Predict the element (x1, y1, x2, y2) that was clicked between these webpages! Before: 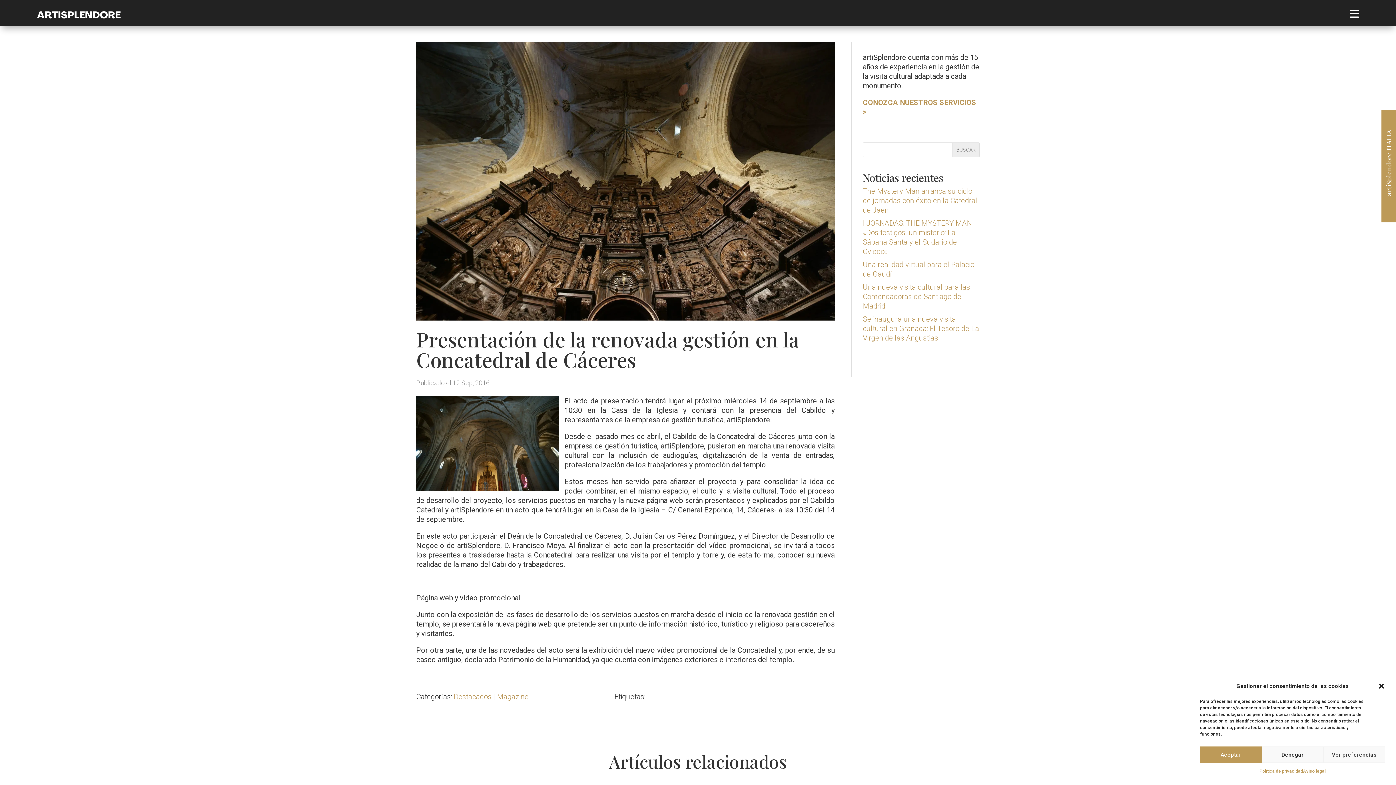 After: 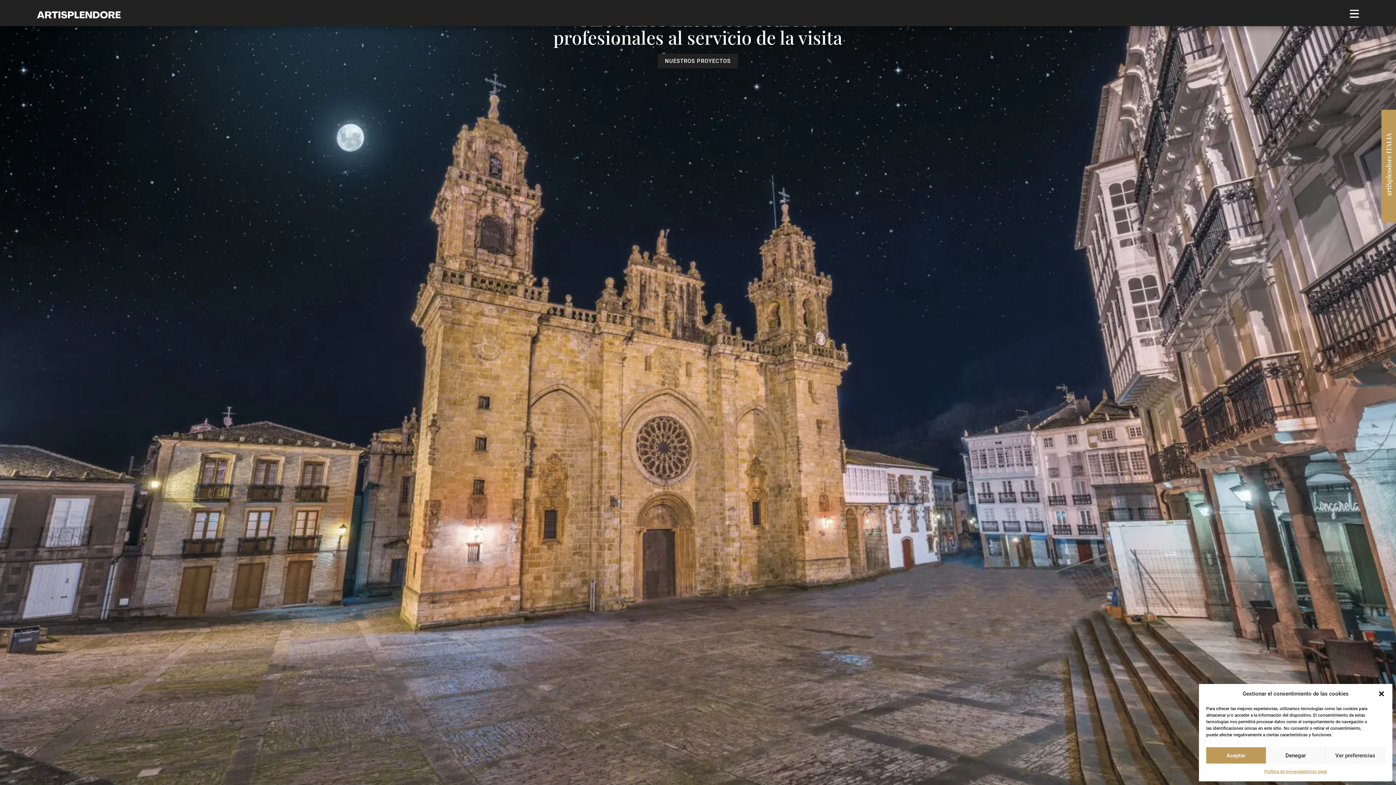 Action: bbox: (37, 11, 120, 18)